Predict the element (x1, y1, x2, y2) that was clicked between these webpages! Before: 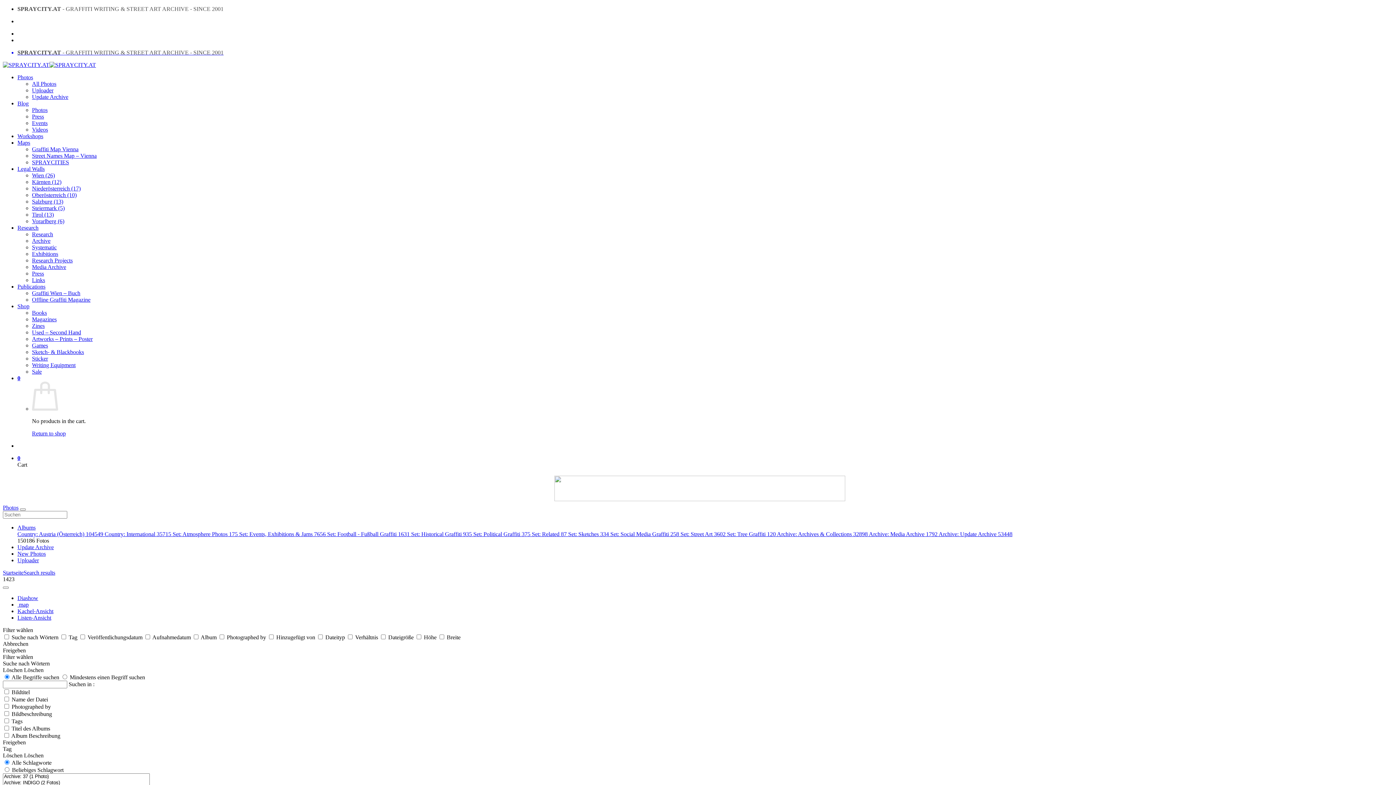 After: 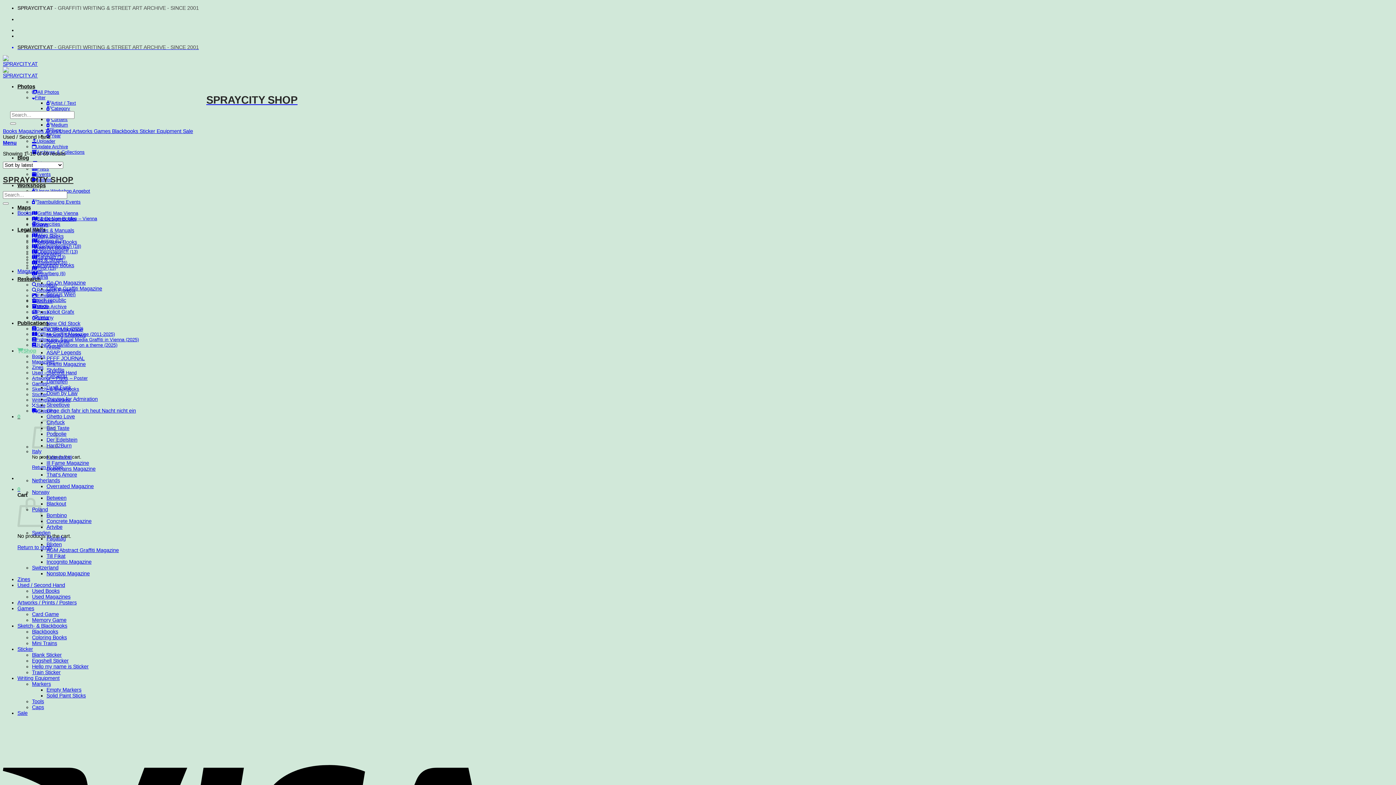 Action: bbox: (32, 329, 81, 335) label: Used – Second Hand